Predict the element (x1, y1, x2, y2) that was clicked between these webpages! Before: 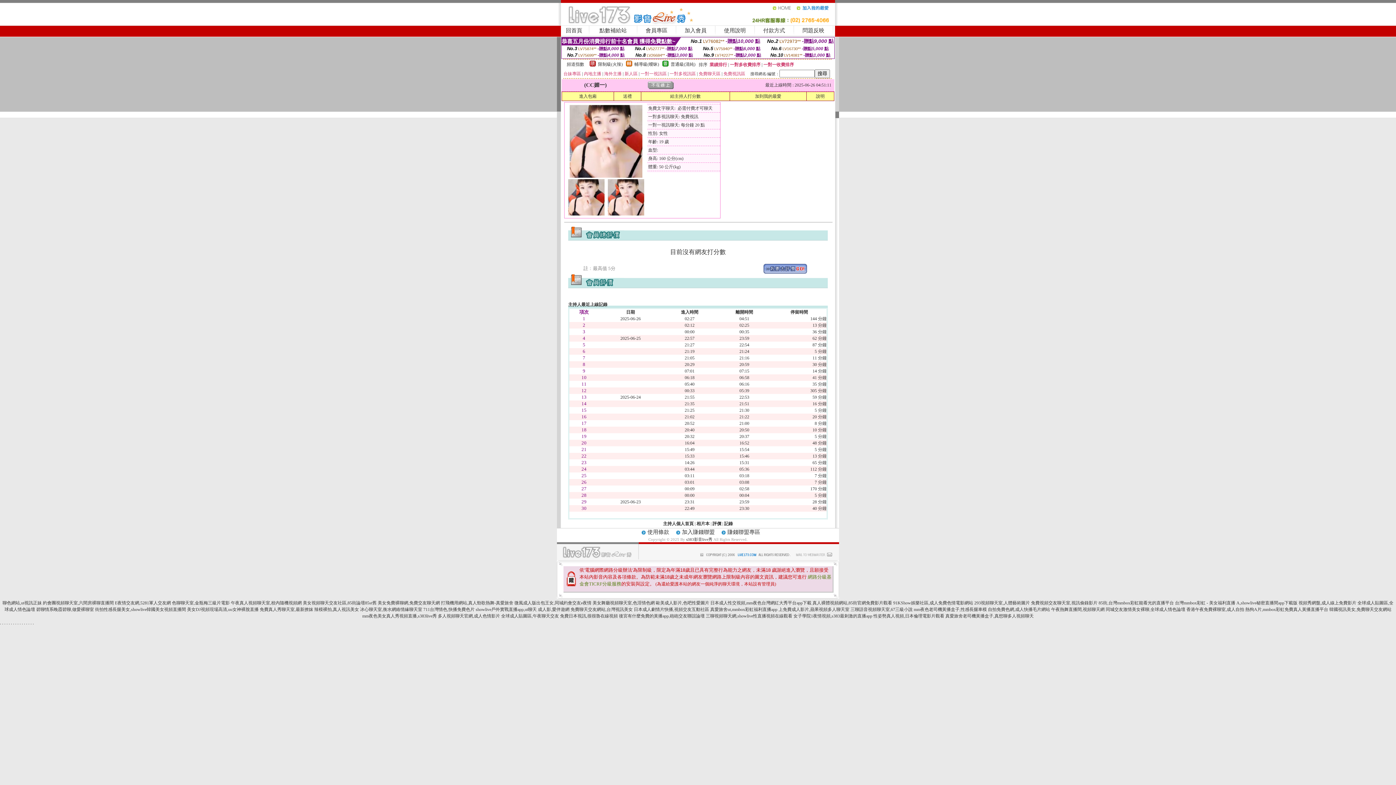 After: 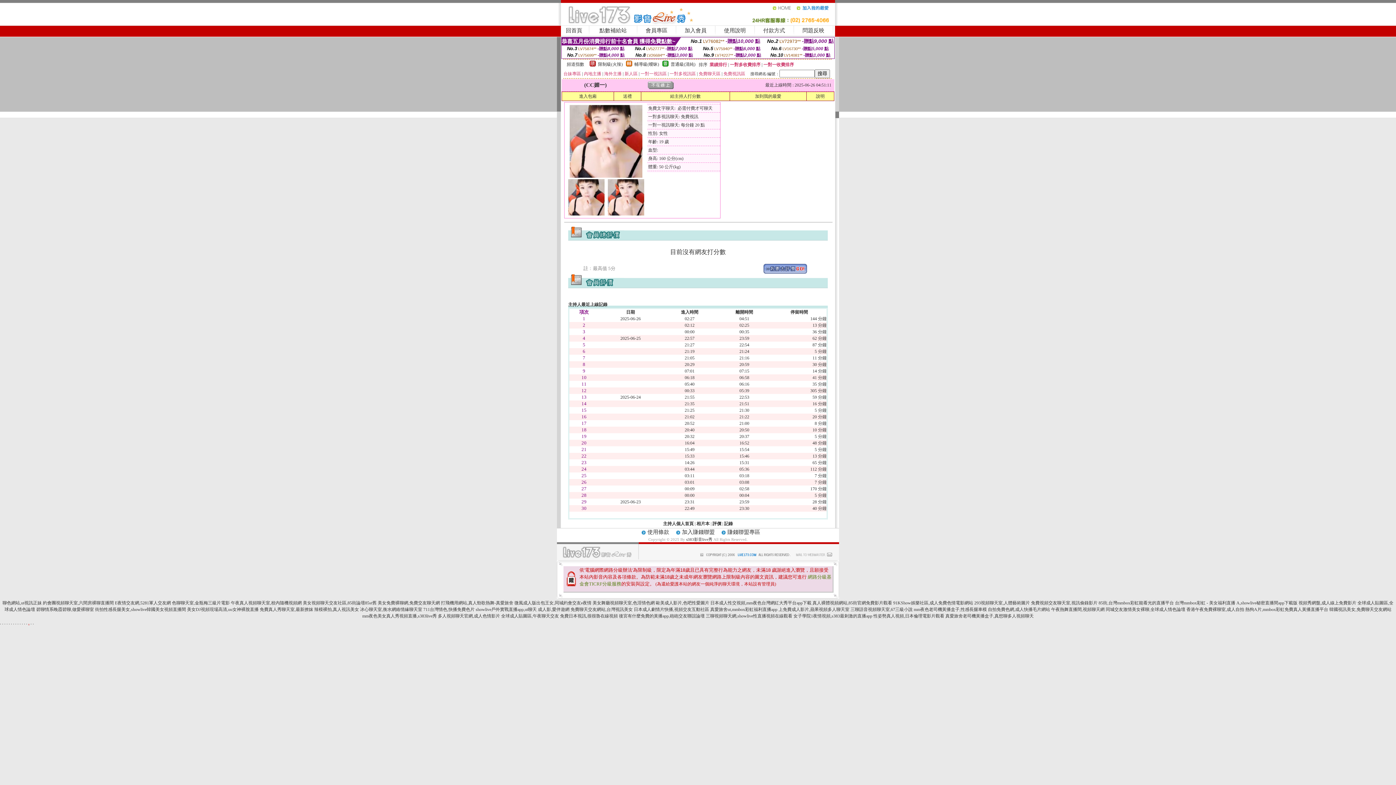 Action: label: . bbox: (28, 620, 29, 625)